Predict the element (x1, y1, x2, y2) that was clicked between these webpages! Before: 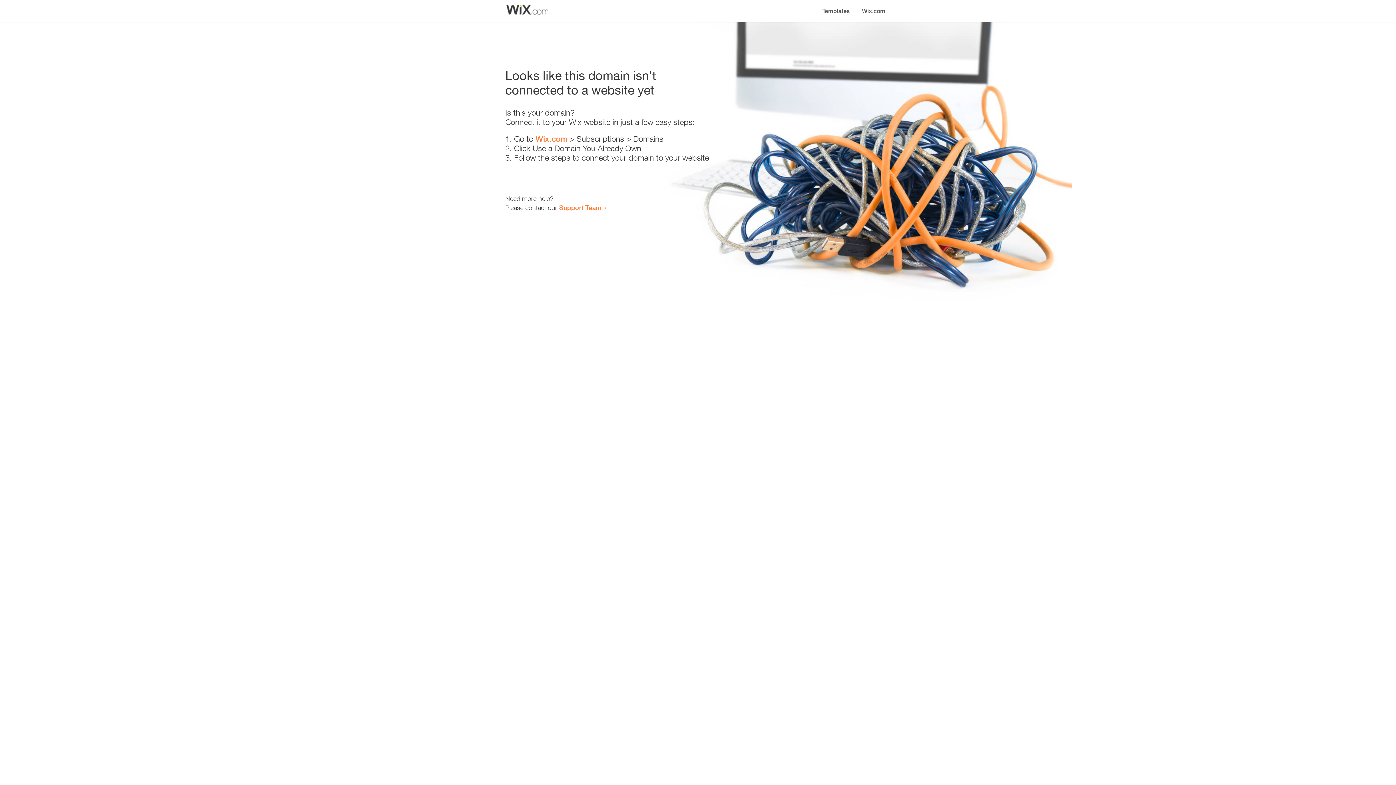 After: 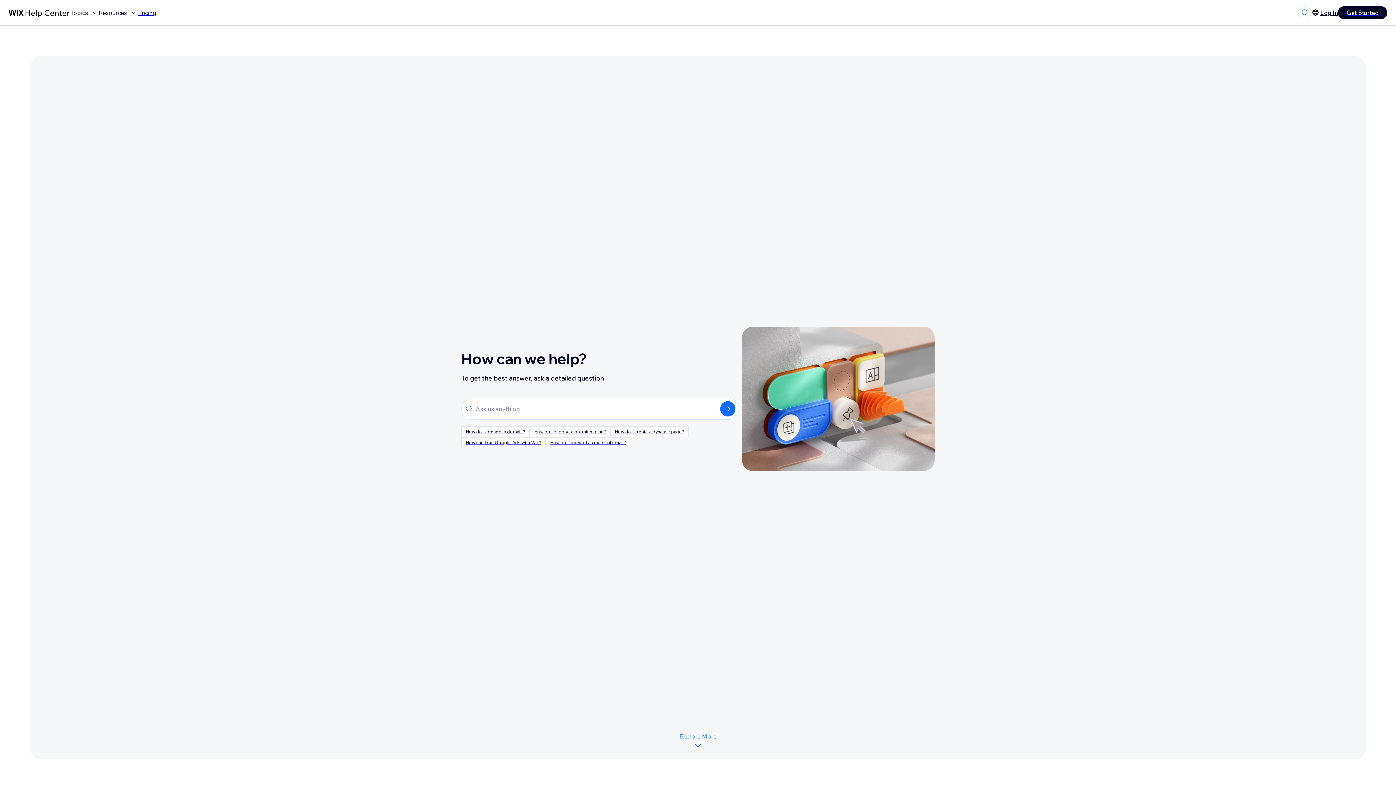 Action: bbox: (559, 203, 601, 211) label: Support Team